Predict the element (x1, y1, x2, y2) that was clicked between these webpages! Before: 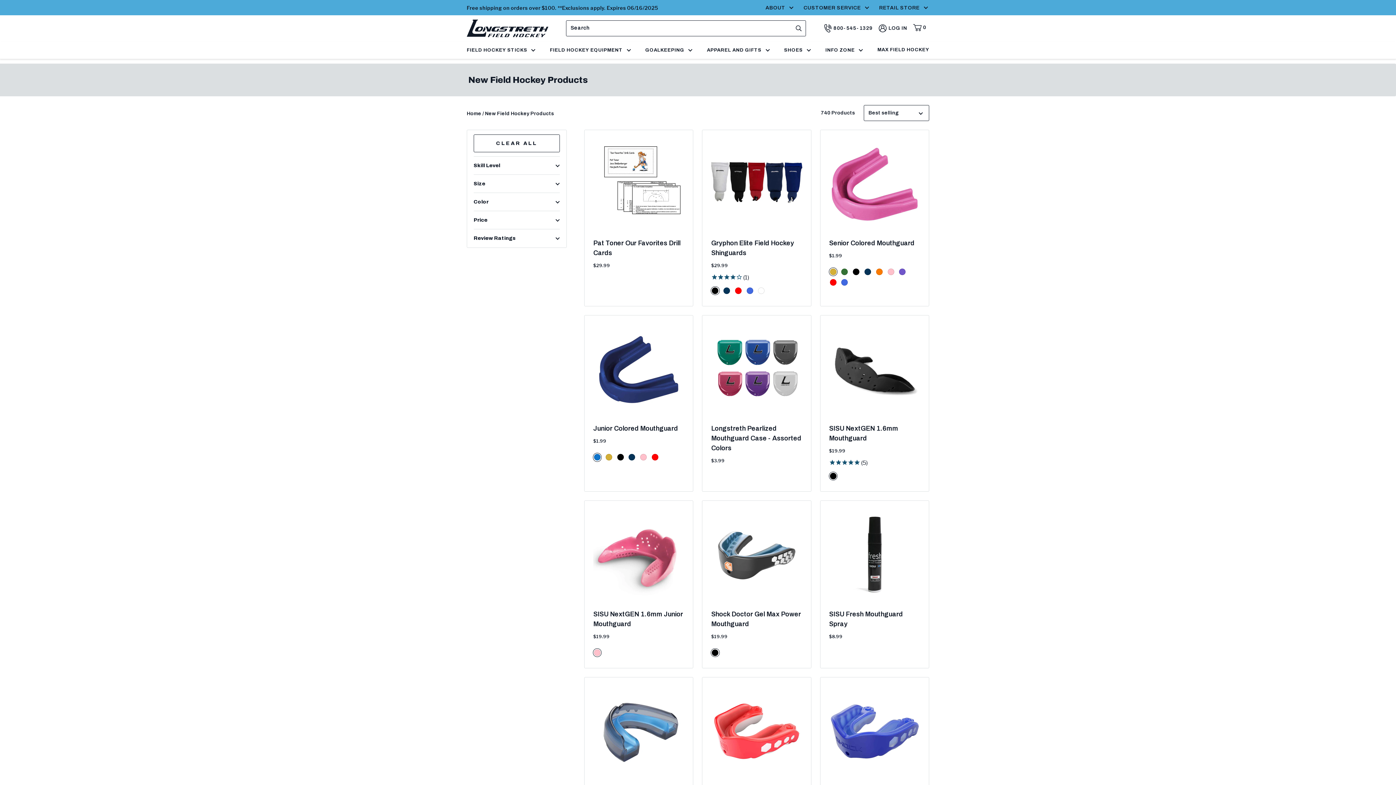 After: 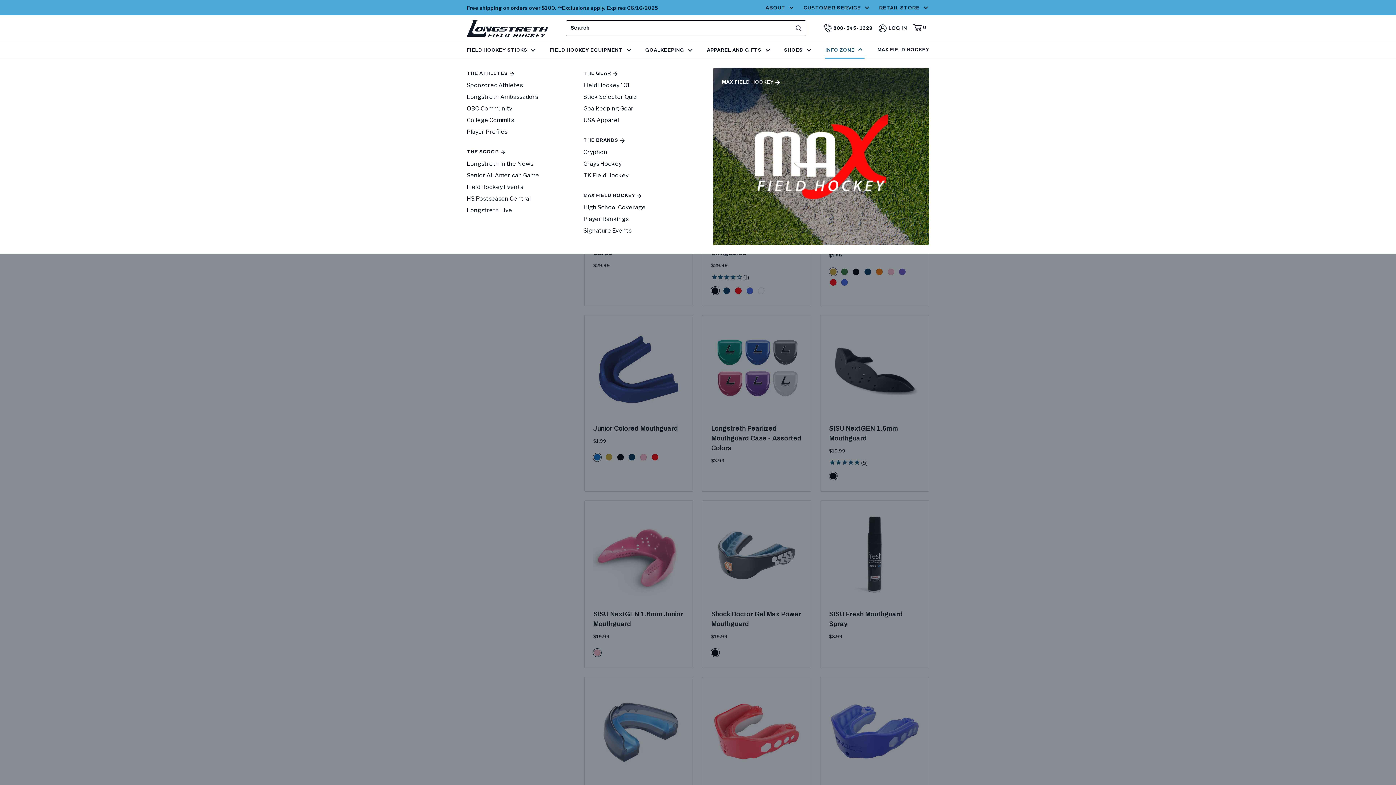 Action: label: INFO ZONE bbox: (825, 44, 864, 55)